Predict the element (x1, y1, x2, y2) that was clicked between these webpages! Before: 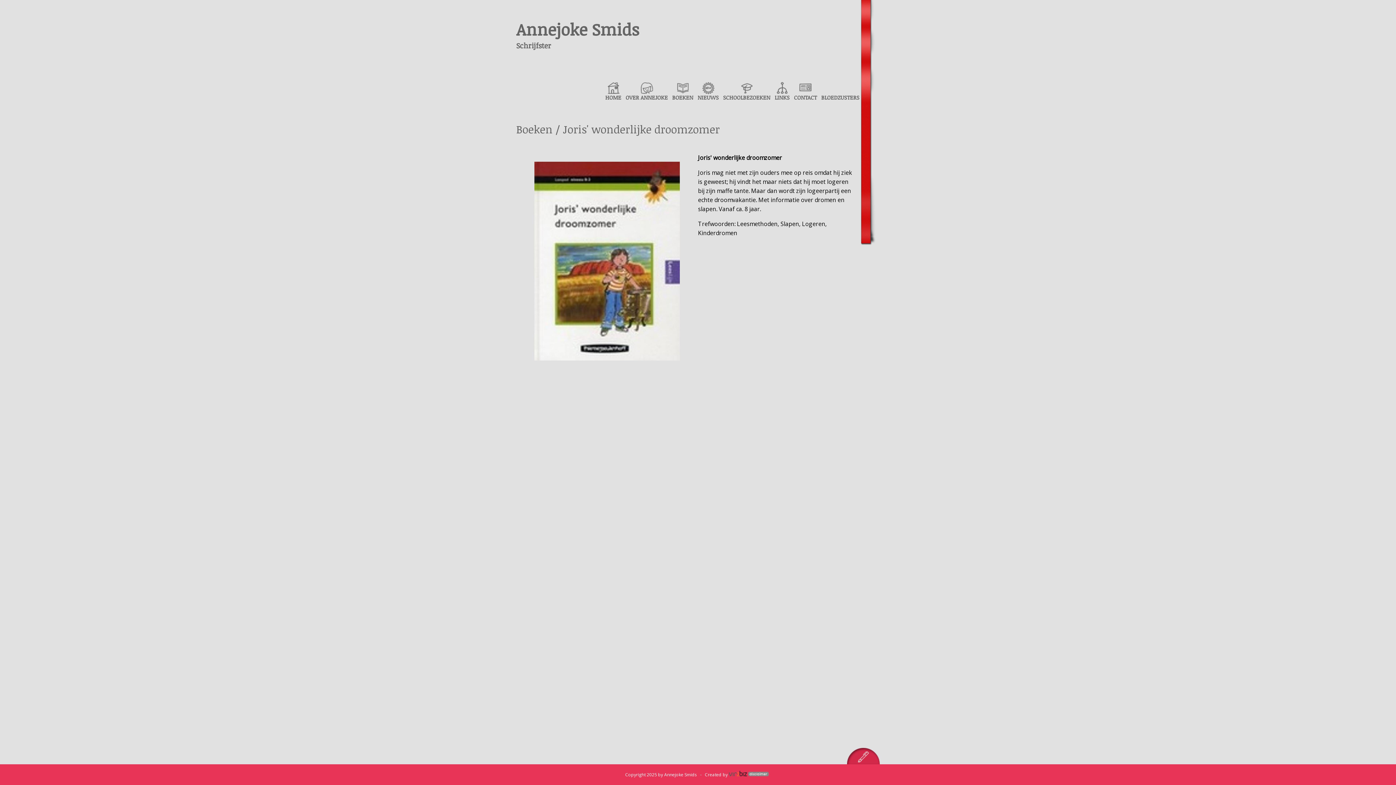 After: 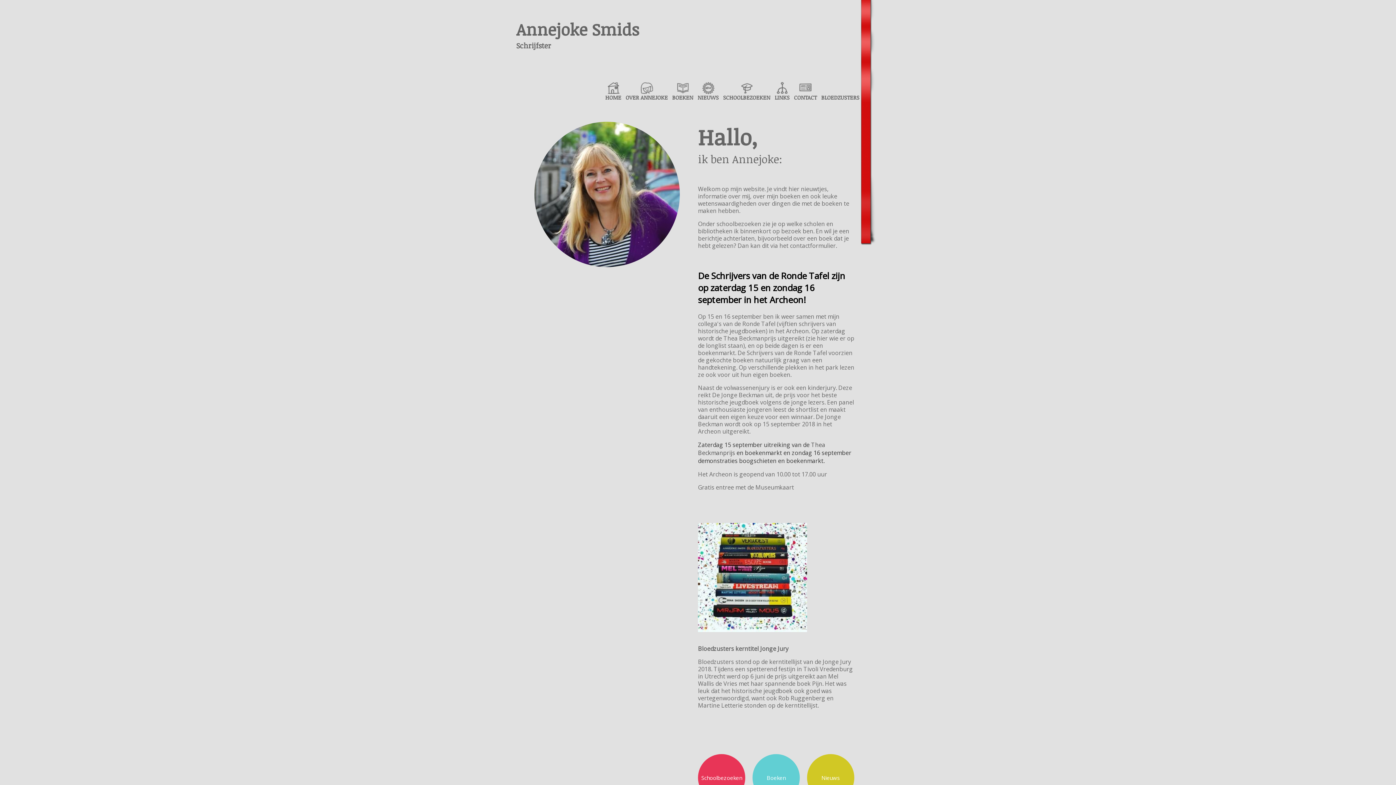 Action: label: Schrijfster bbox: (516, 40, 551, 50)